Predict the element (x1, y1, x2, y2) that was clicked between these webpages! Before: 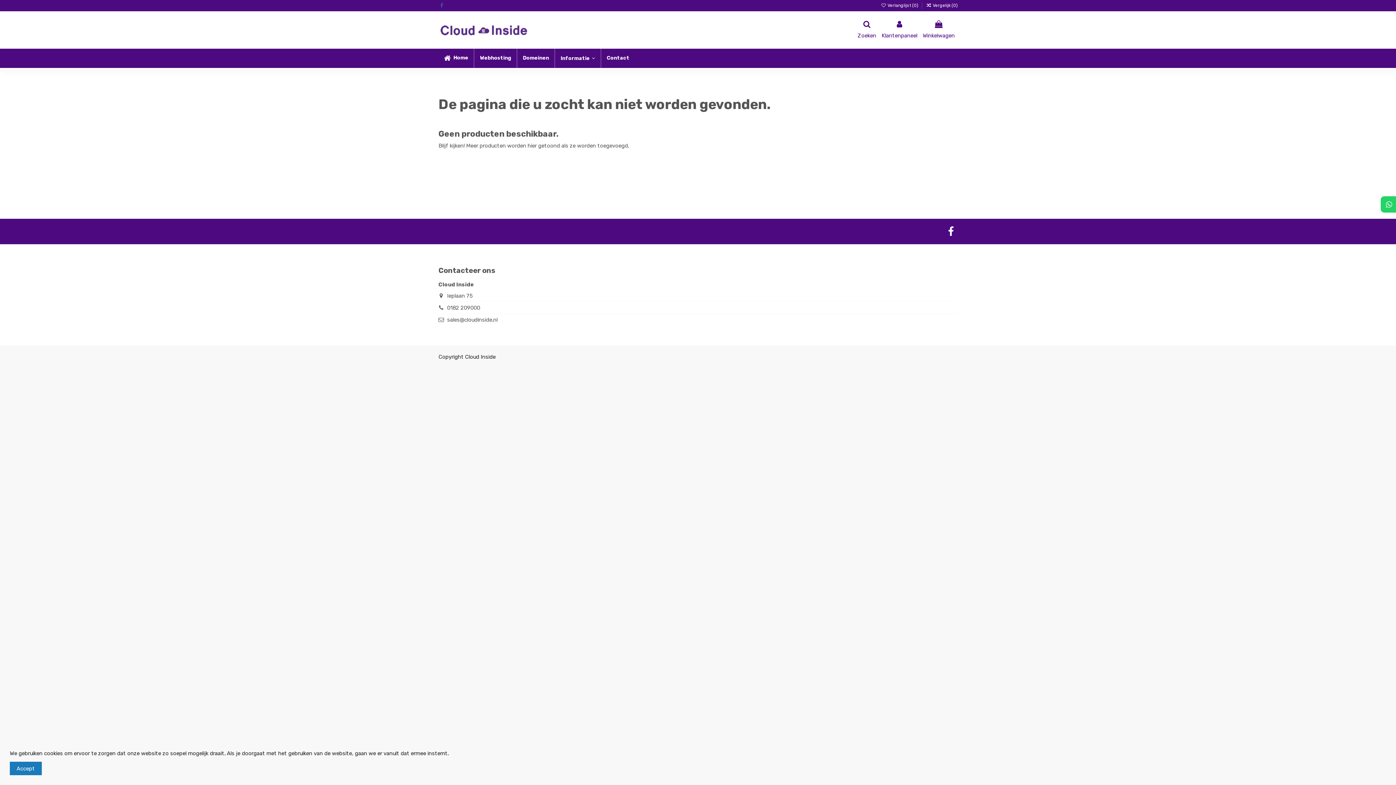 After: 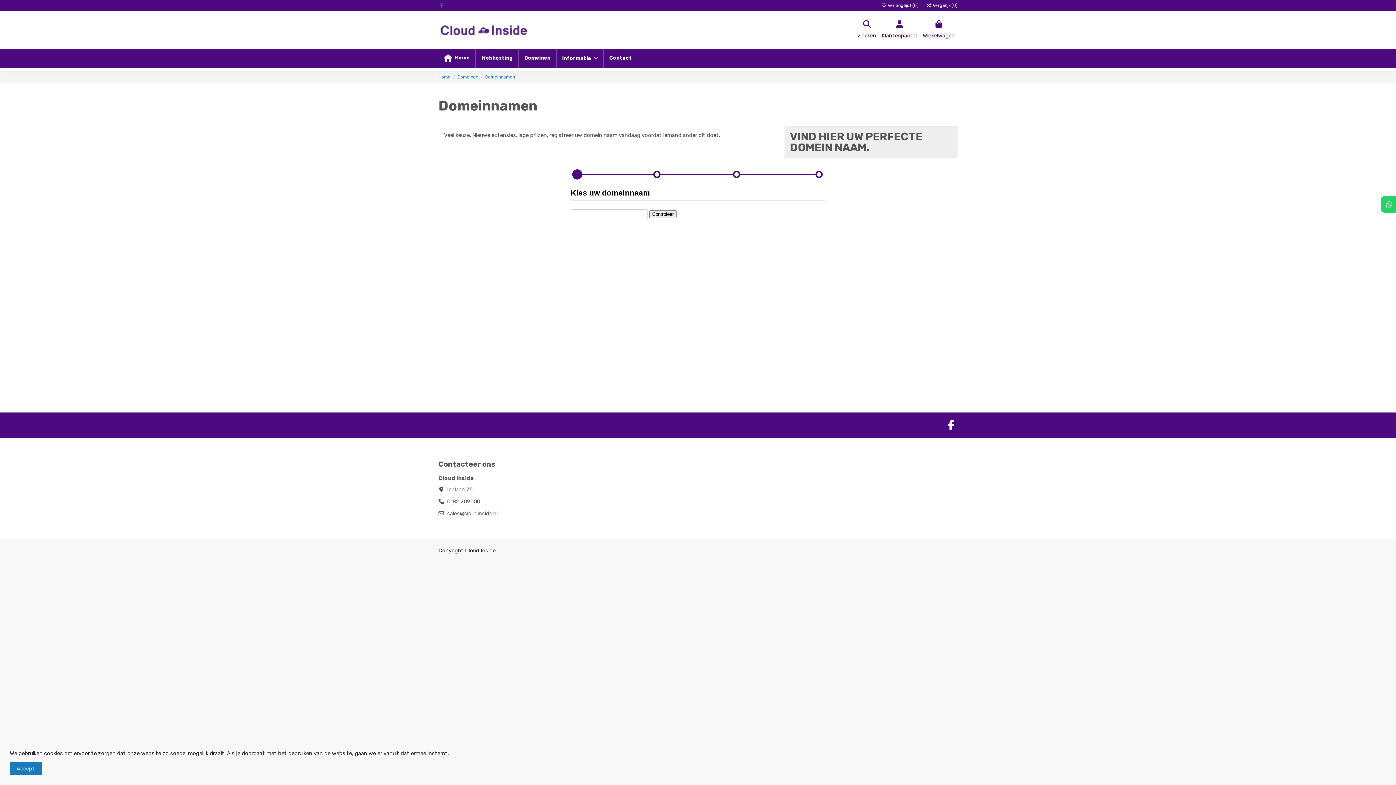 Action: bbox: (516, 48, 554, 68) label: Domeinen